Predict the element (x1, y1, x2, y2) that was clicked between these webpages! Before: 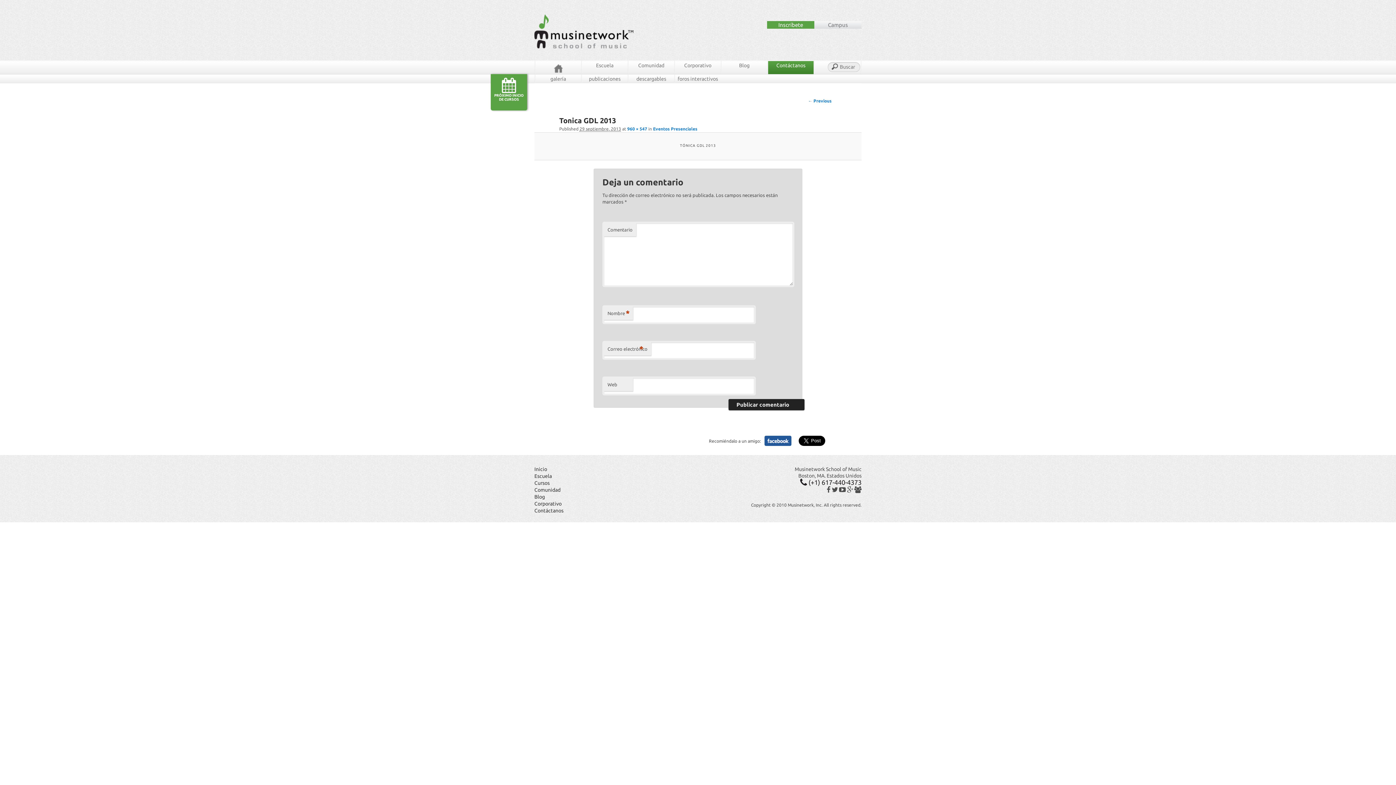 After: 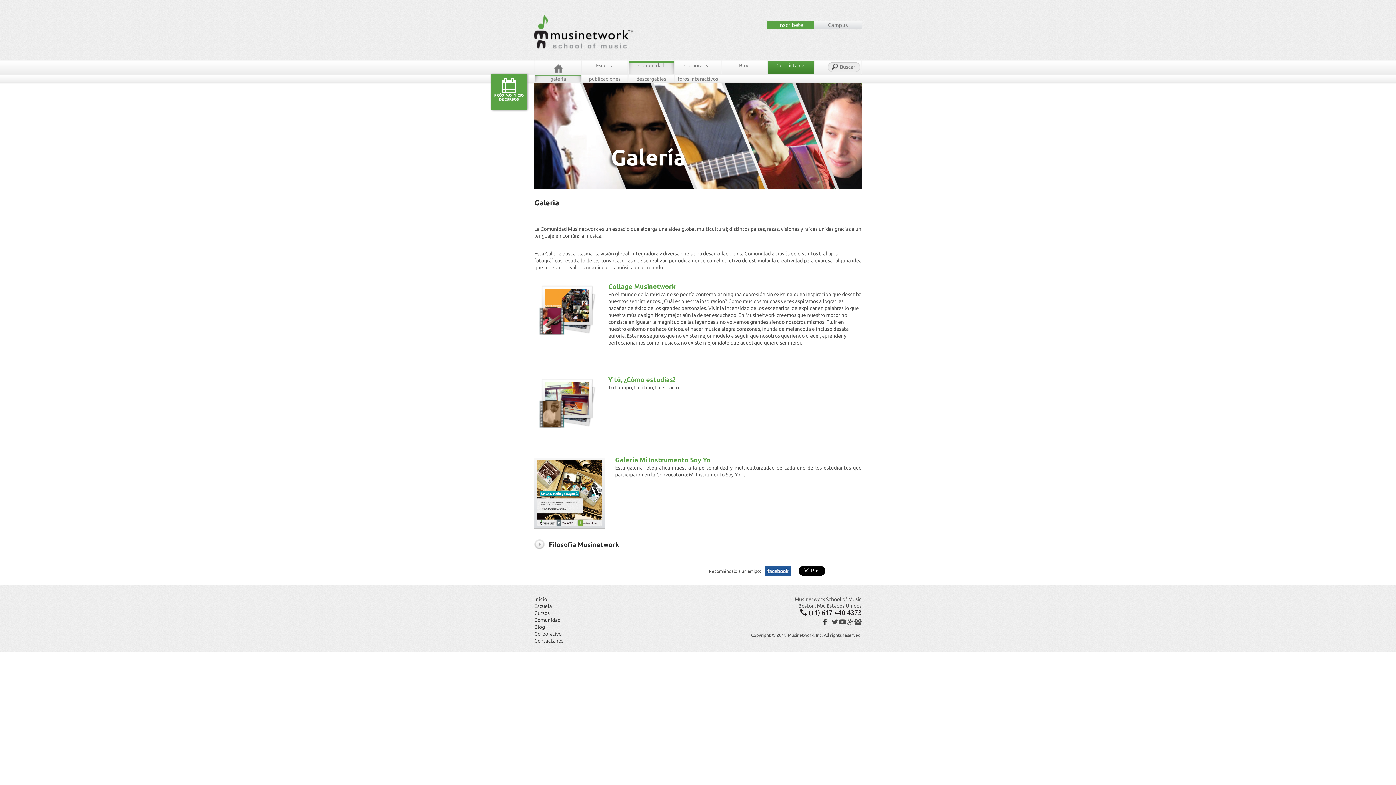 Action: label: galería bbox: (535, 74, 581, 82)